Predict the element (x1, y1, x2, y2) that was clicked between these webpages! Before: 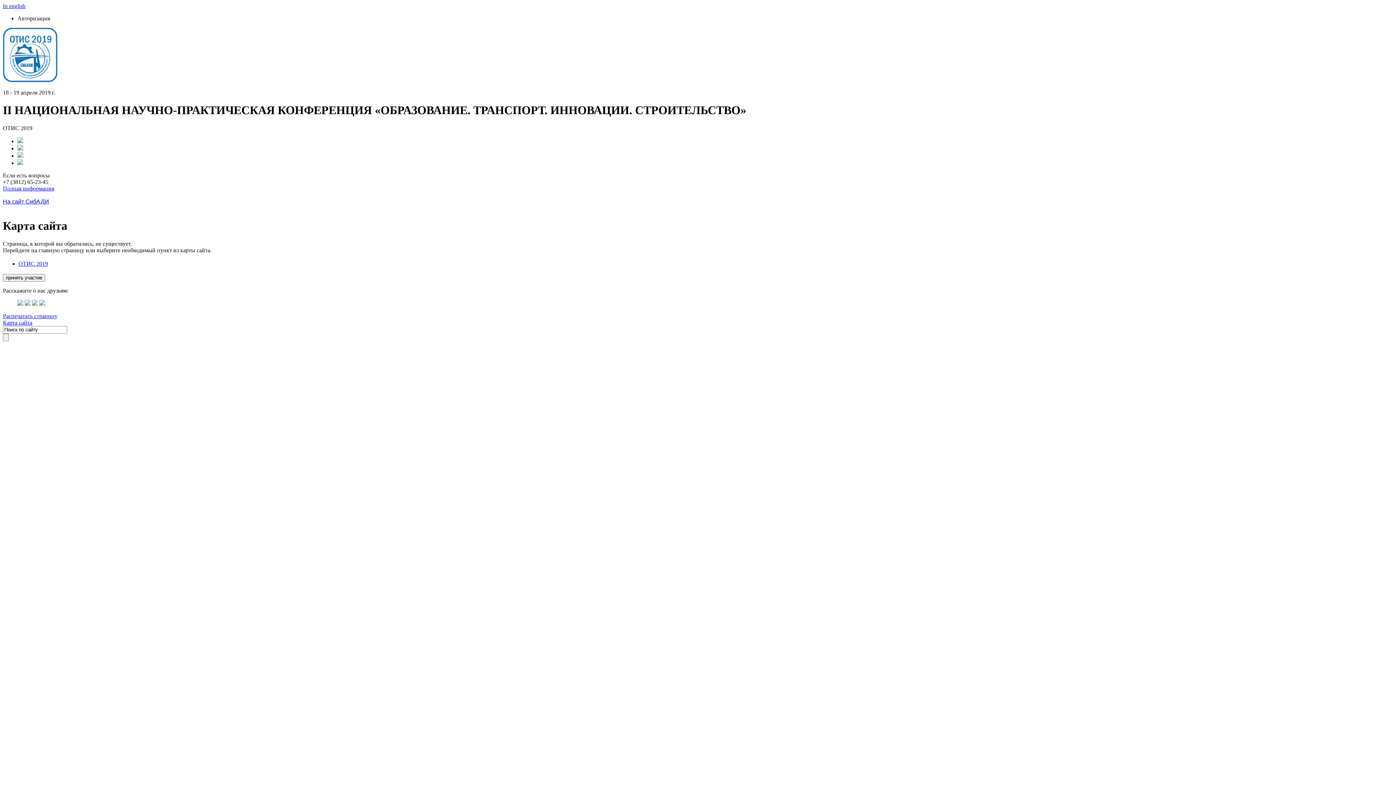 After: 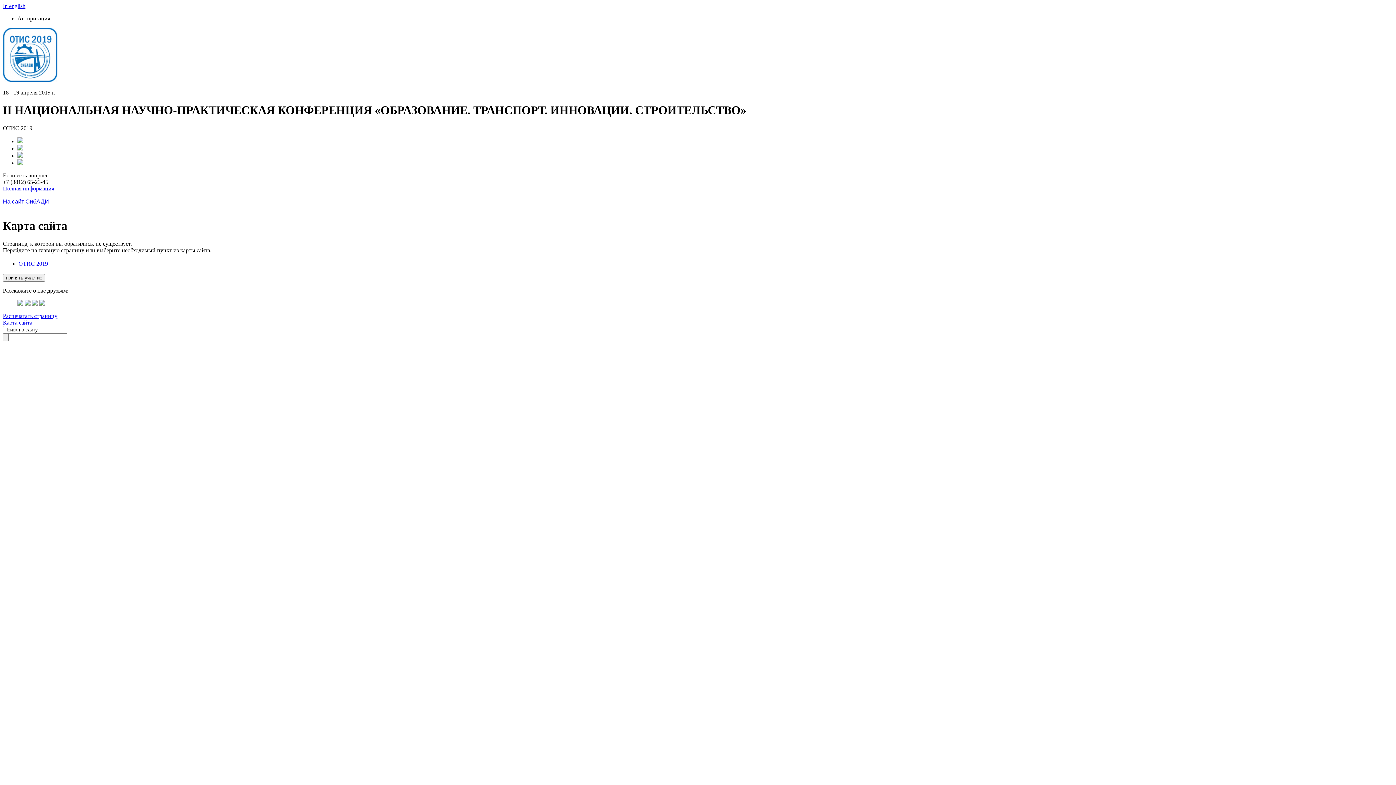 Action: bbox: (17, 138, 23, 144)